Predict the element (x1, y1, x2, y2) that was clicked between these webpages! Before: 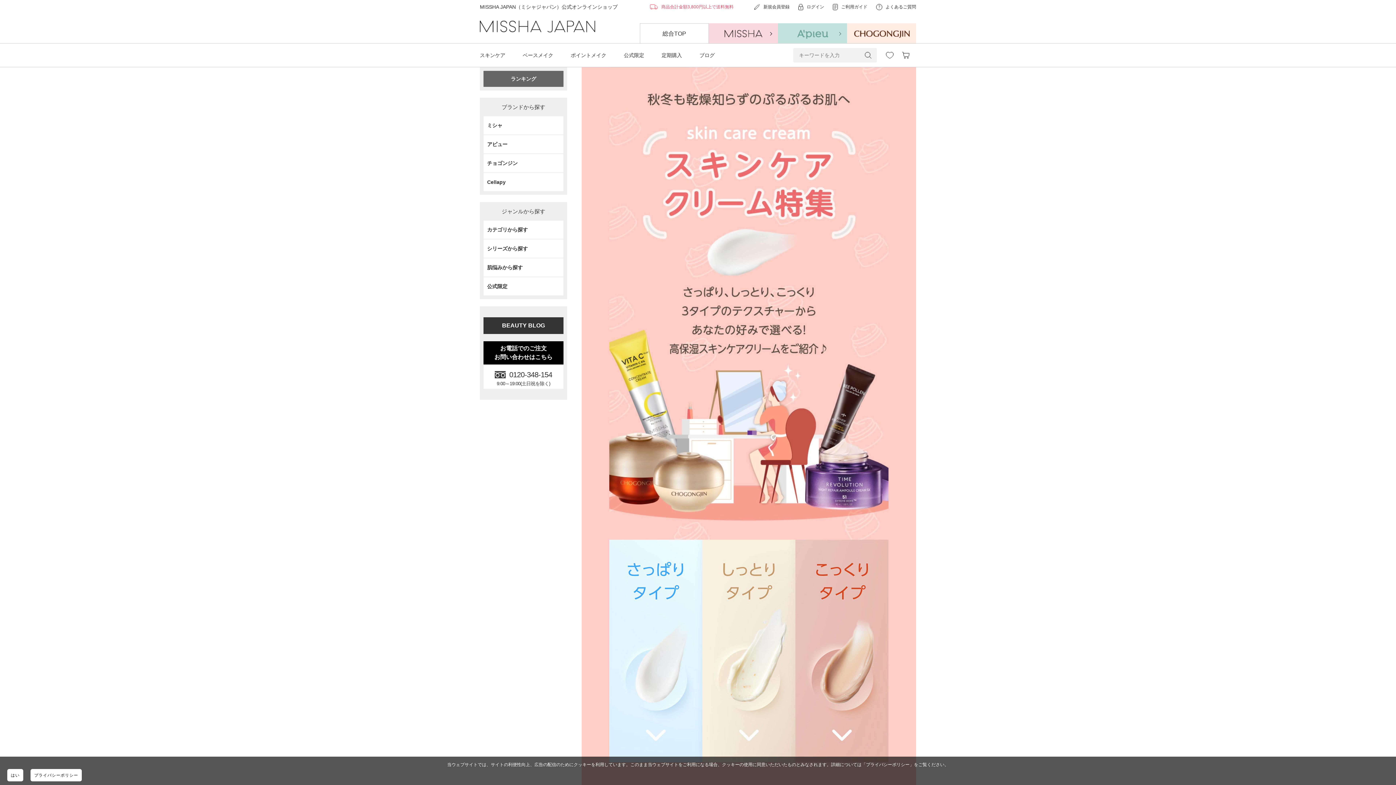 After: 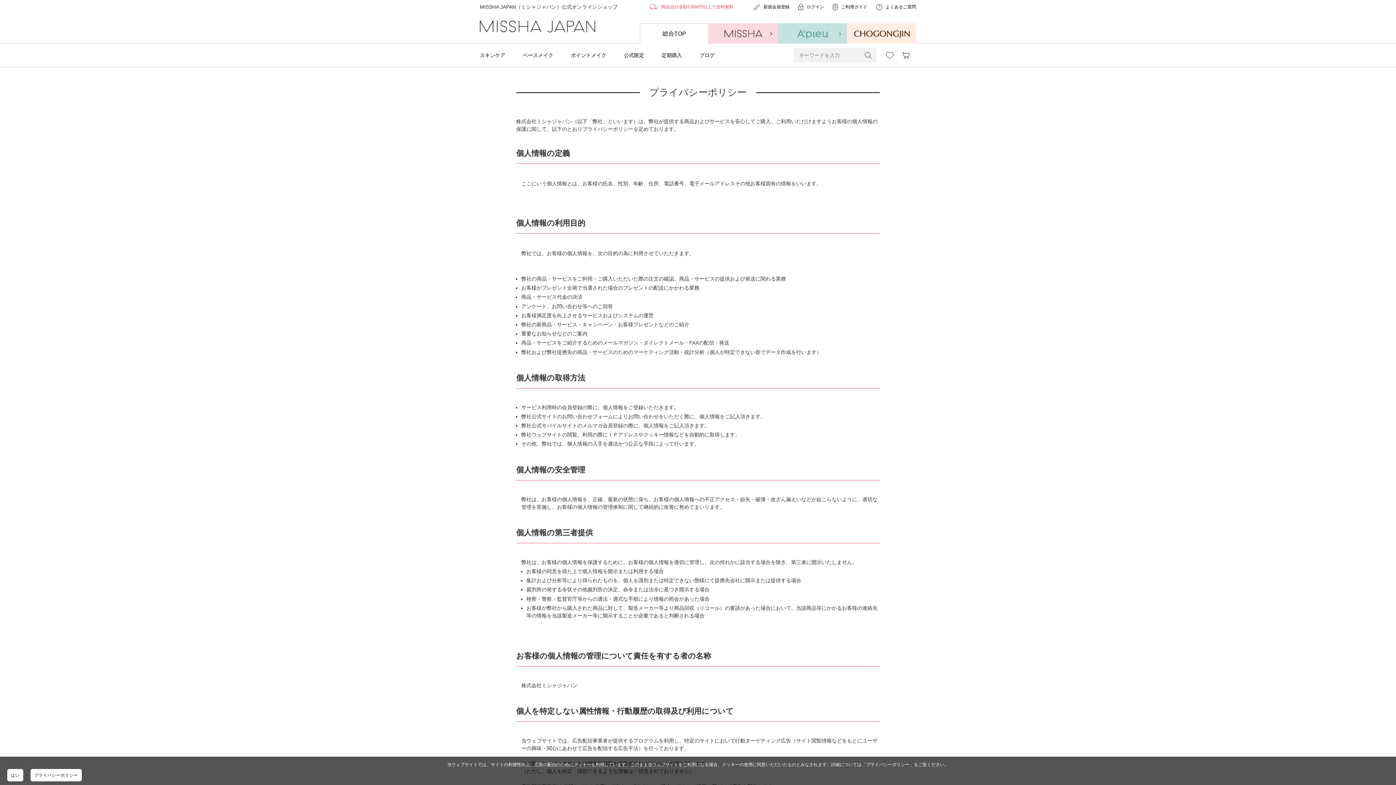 Action: bbox: (30, 769, 81, 781) label: プライバシーポリシー